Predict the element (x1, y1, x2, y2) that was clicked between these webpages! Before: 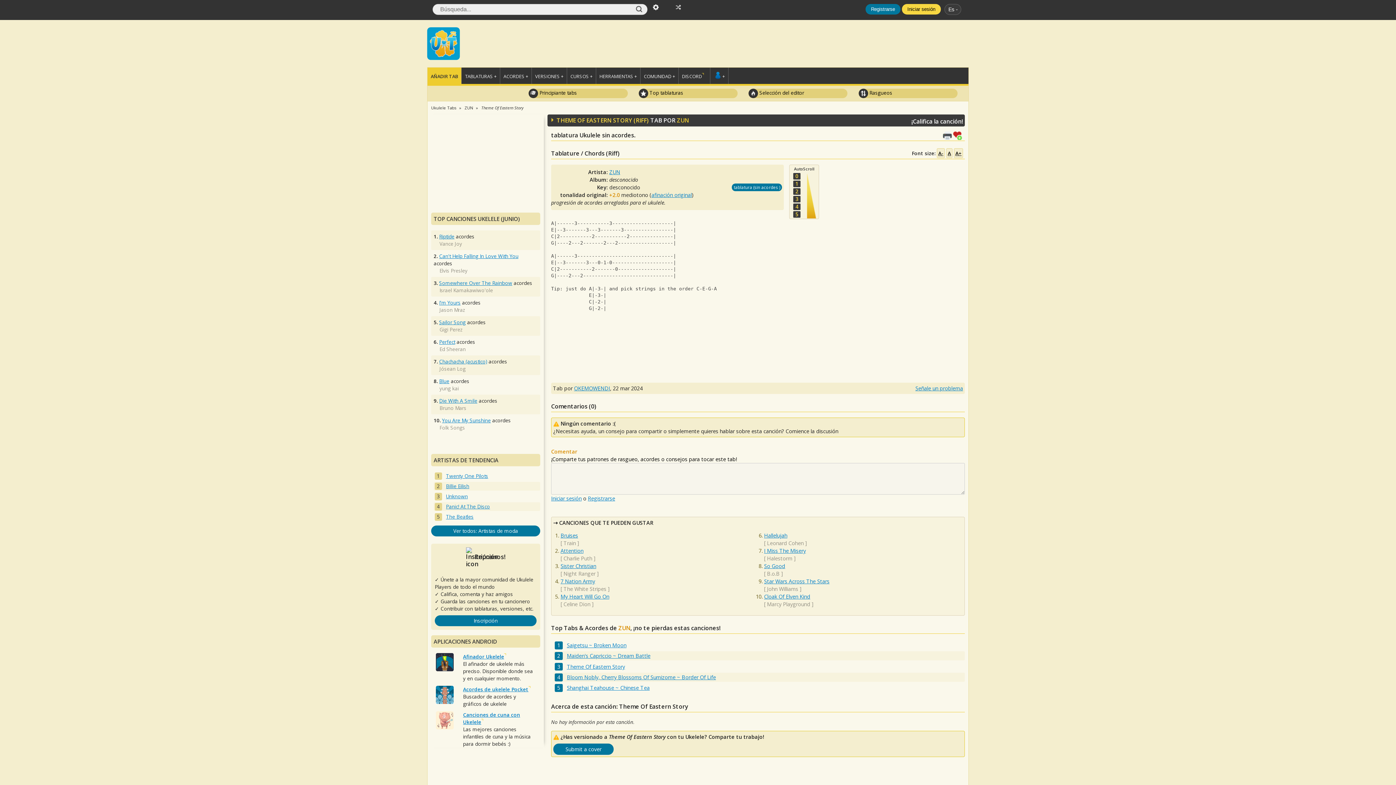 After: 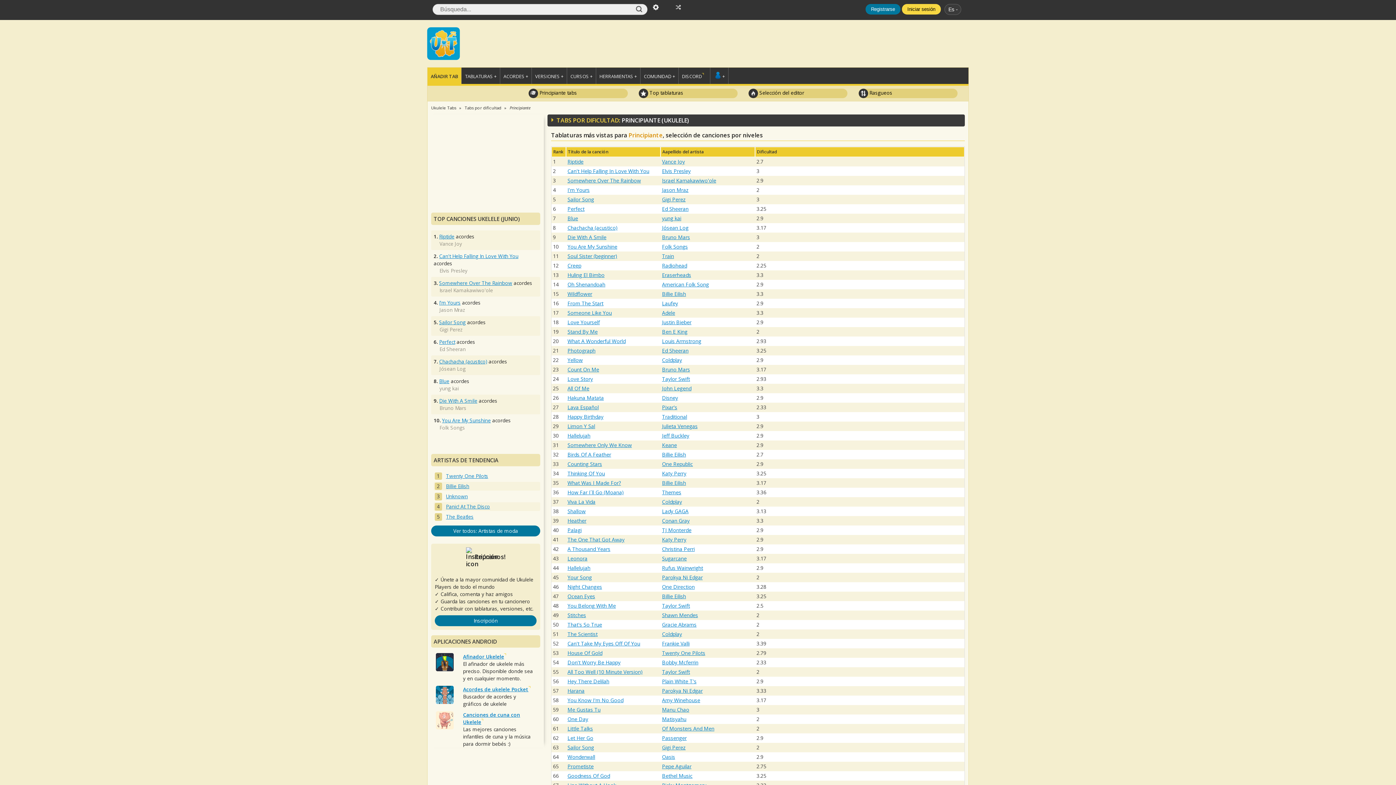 Action: bbox: (528, 88, 627, 98) label:  Principiante tabs